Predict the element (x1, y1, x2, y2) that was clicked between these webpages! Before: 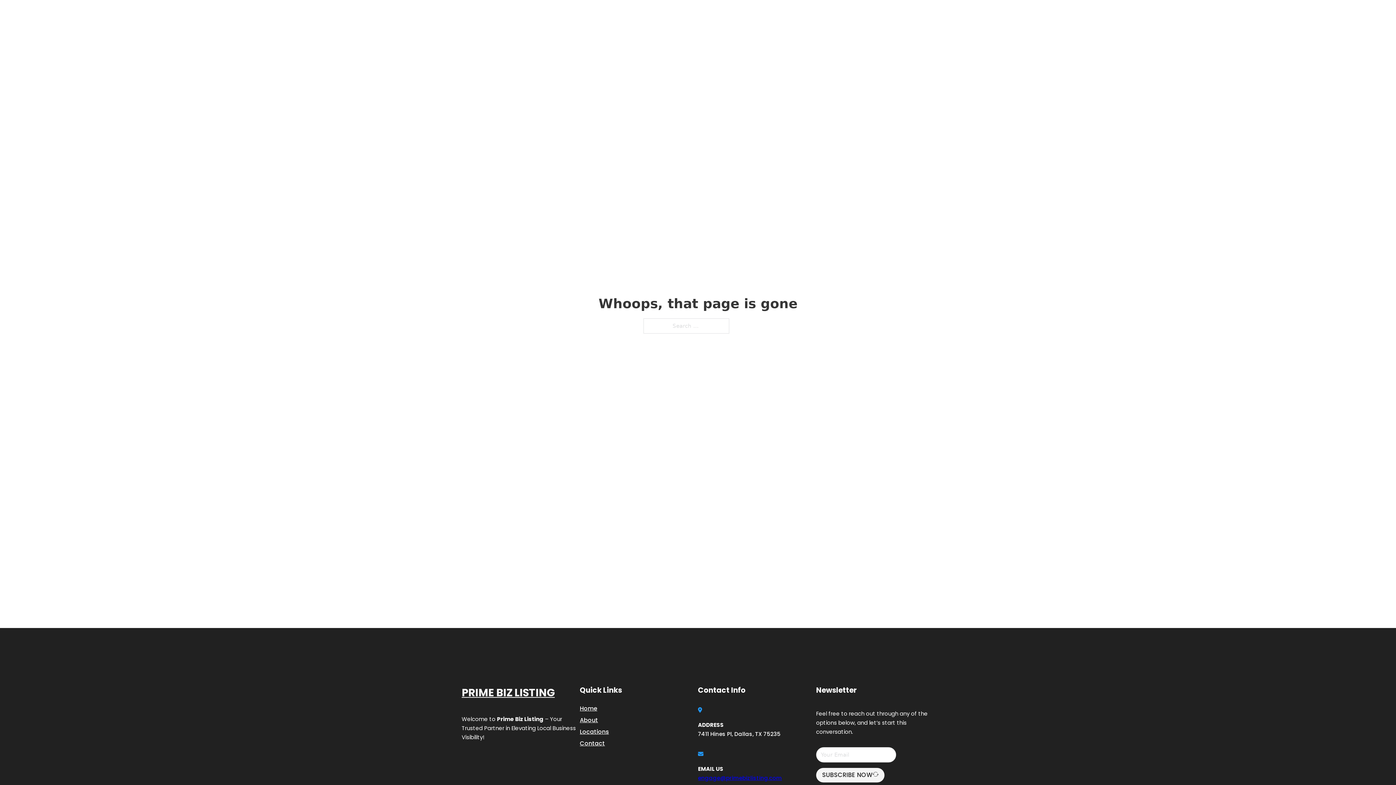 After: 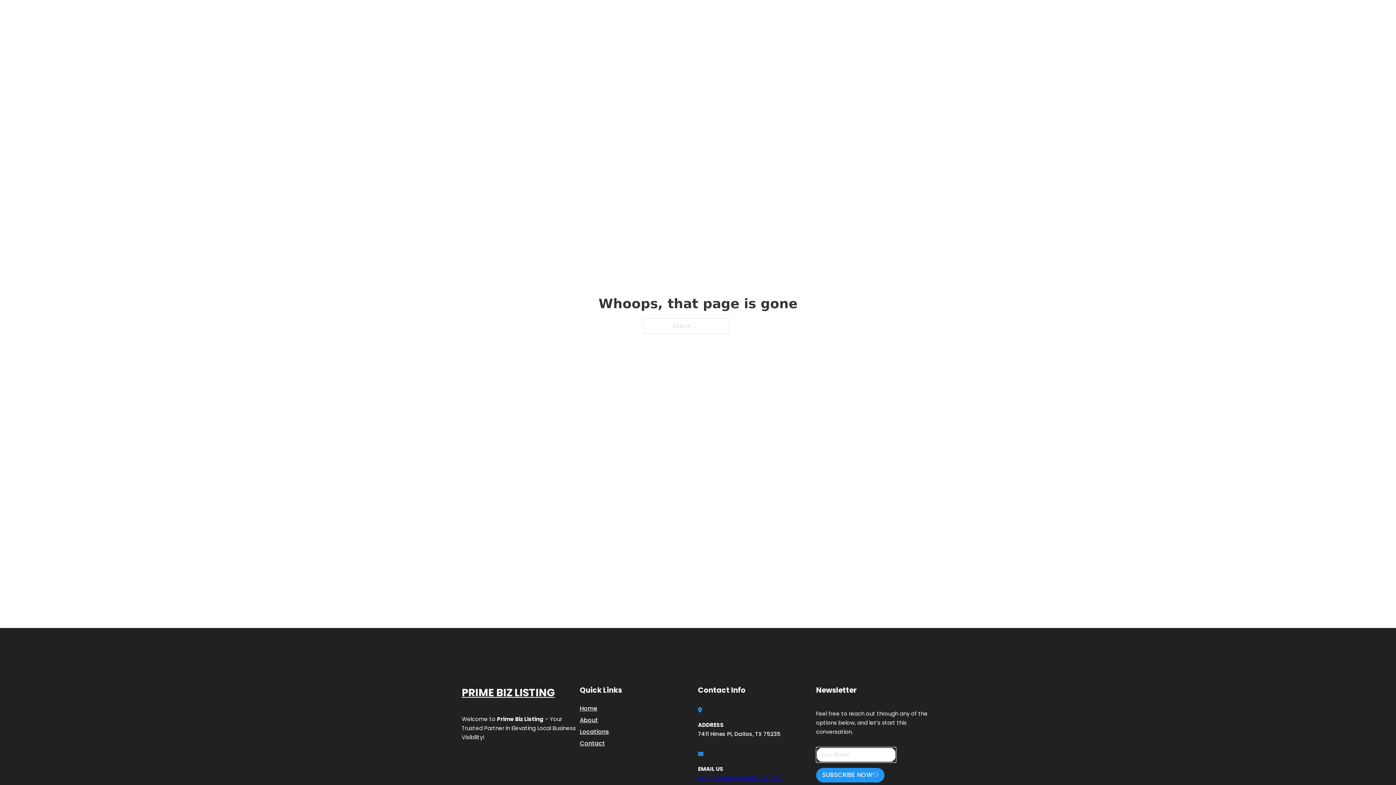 Action: bbox: (816, 768, 884, 782) label: SUBSCRIBE NOW